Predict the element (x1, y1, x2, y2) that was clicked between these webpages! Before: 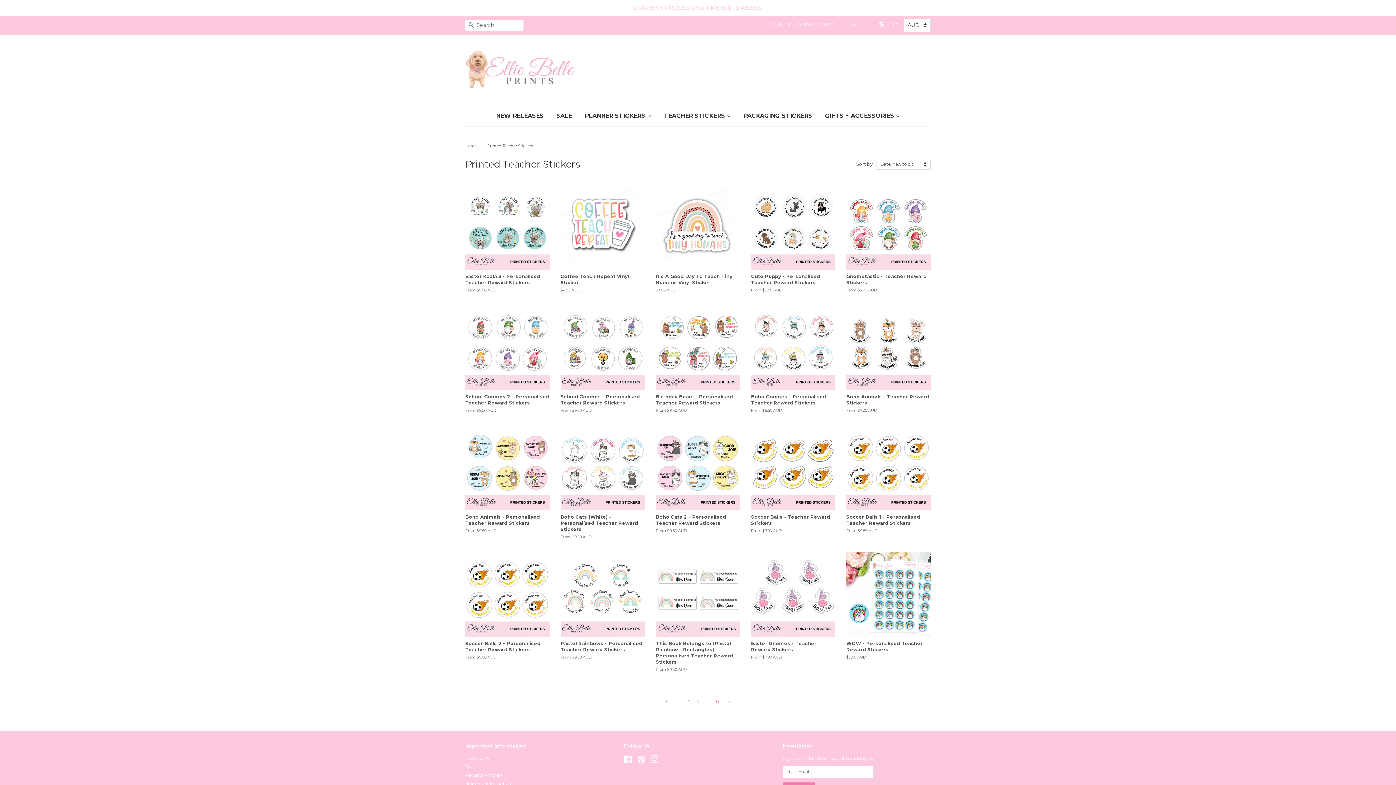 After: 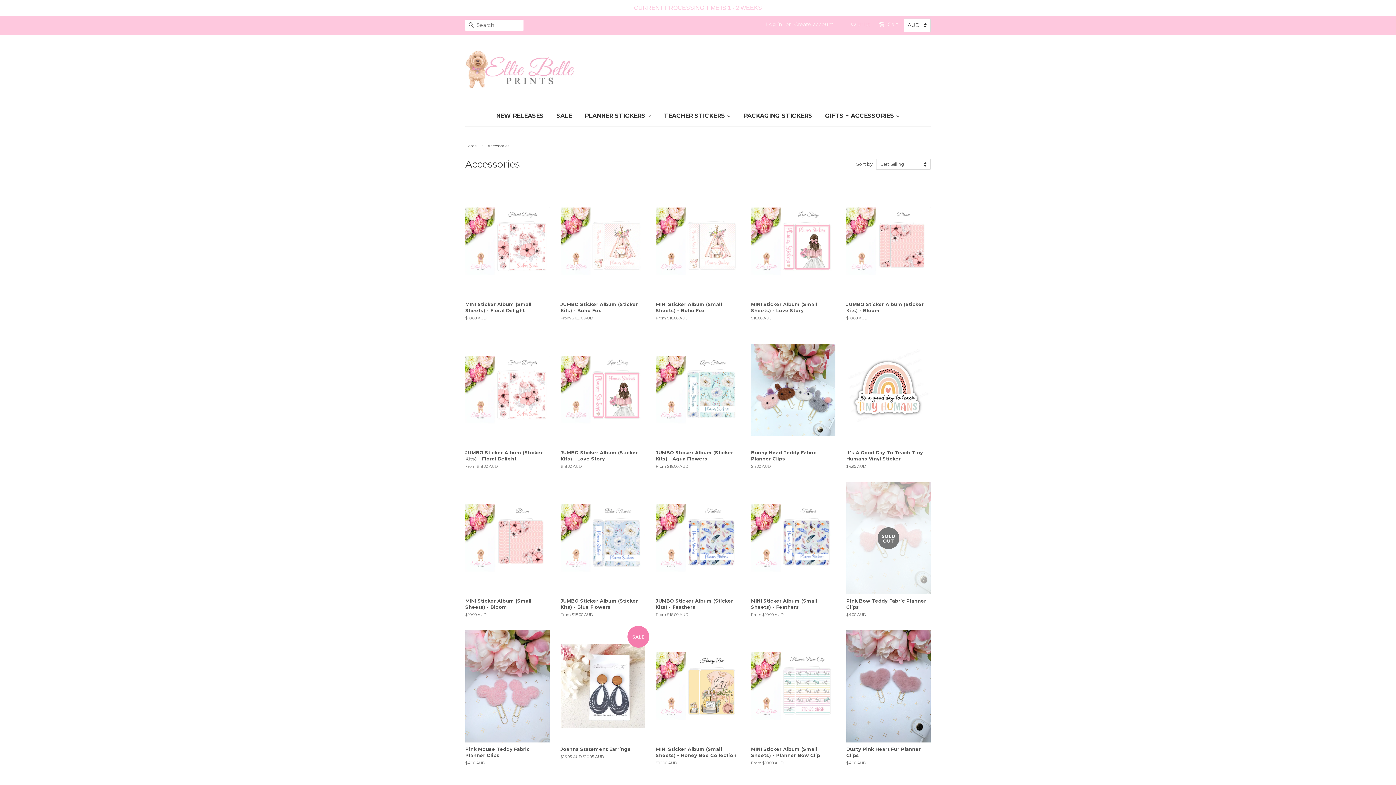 Action: bbox: (819, 105, 900, 126) label: GIFTS + ACCESSORIES 